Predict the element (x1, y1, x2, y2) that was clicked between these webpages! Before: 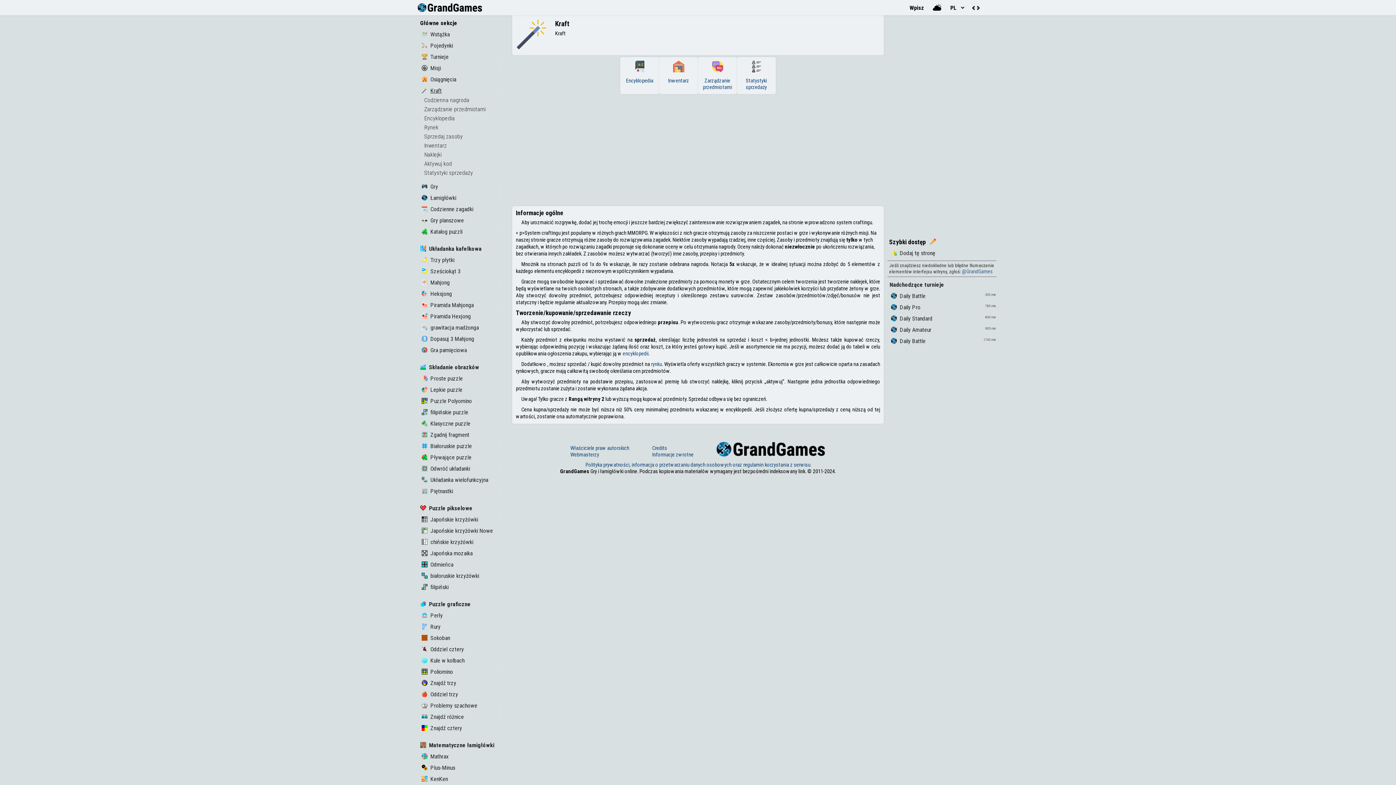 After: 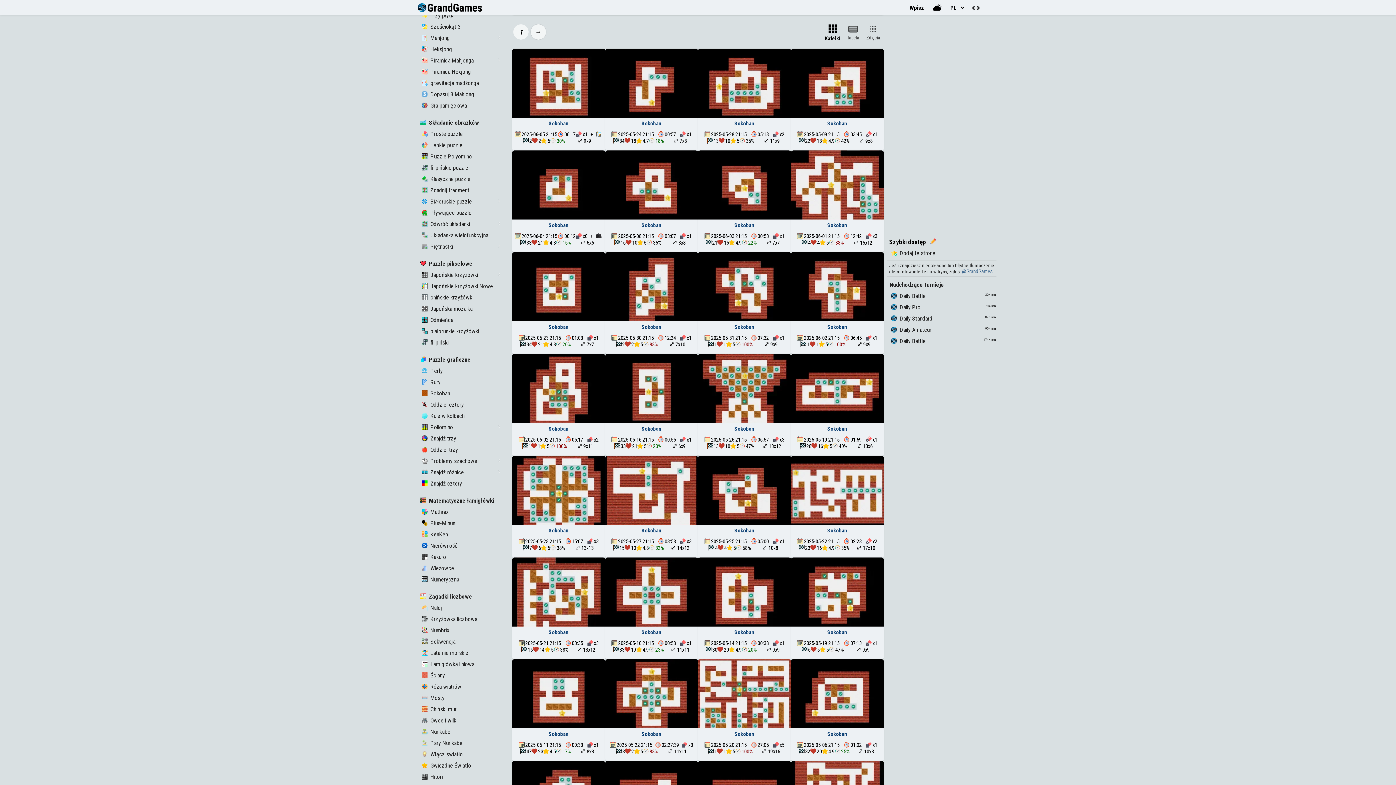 Action: label: Sokoban bbox: (421, 634, 450, 641)